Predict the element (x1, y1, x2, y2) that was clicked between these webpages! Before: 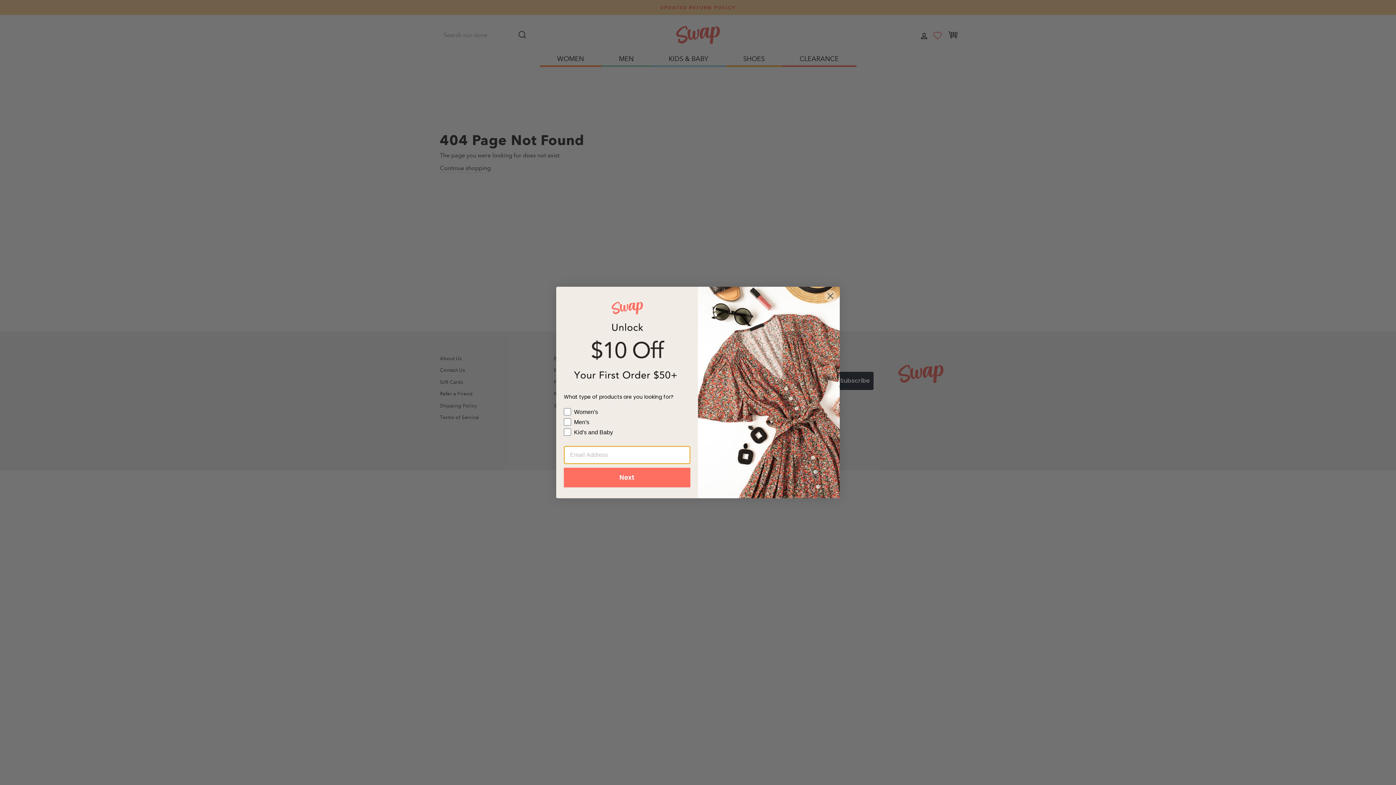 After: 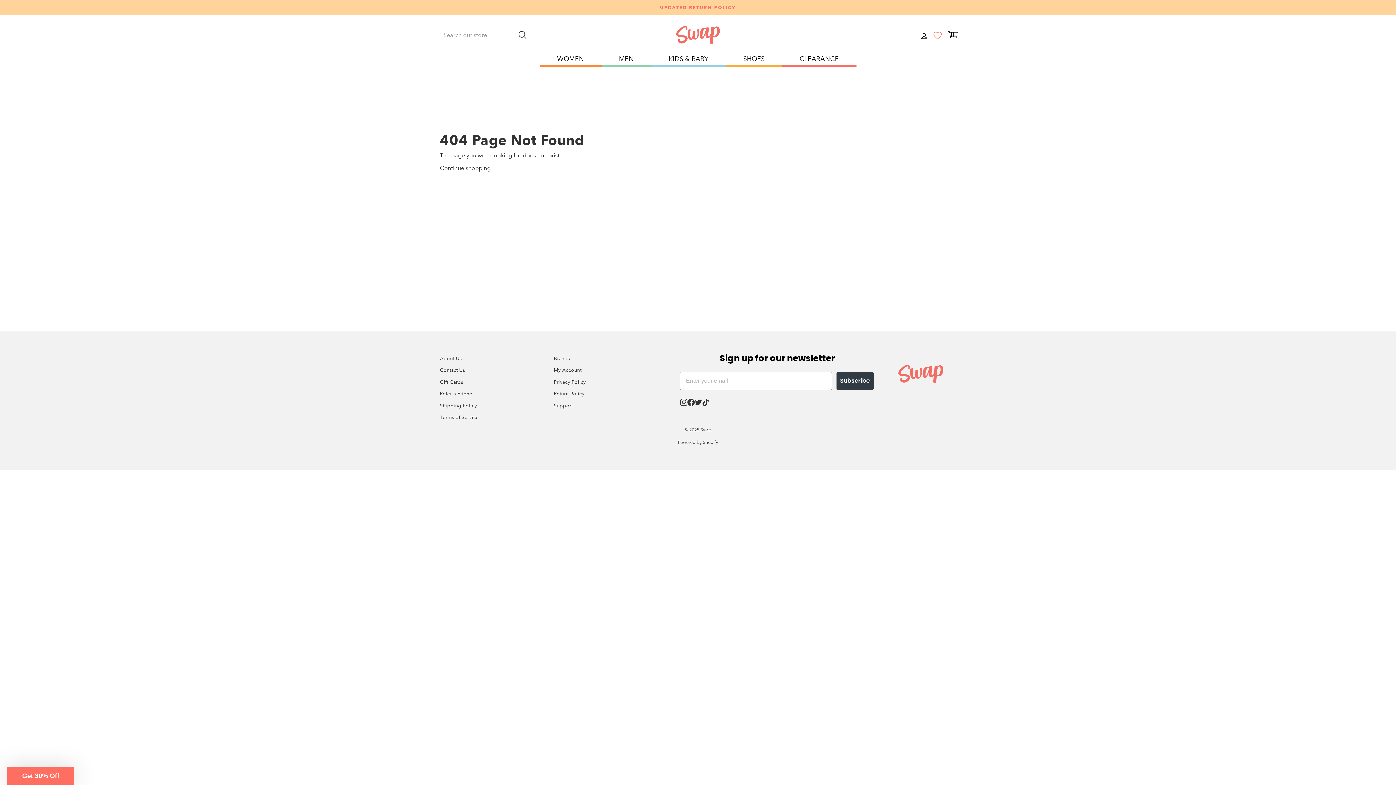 Action: bbox: (824, 289, 837, 302) label: Close dialog